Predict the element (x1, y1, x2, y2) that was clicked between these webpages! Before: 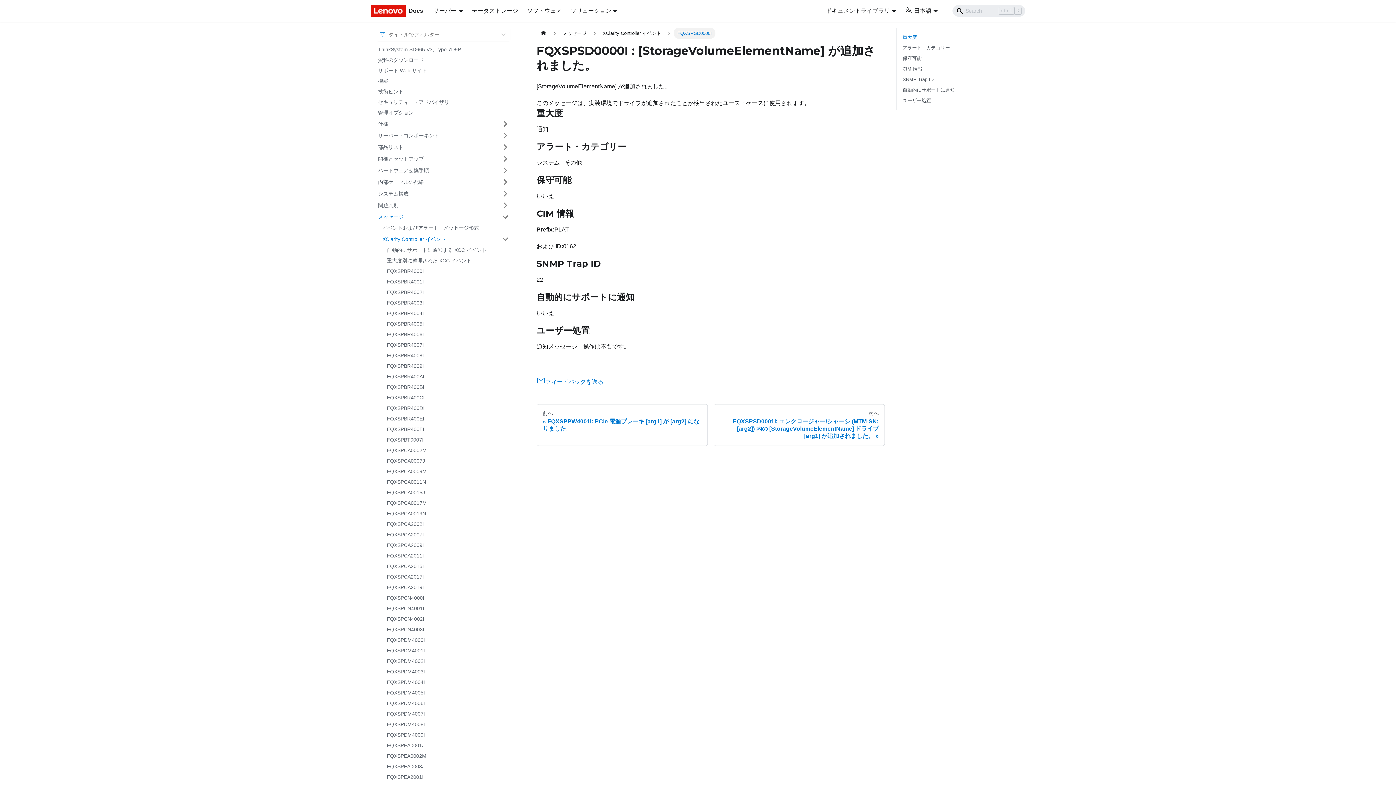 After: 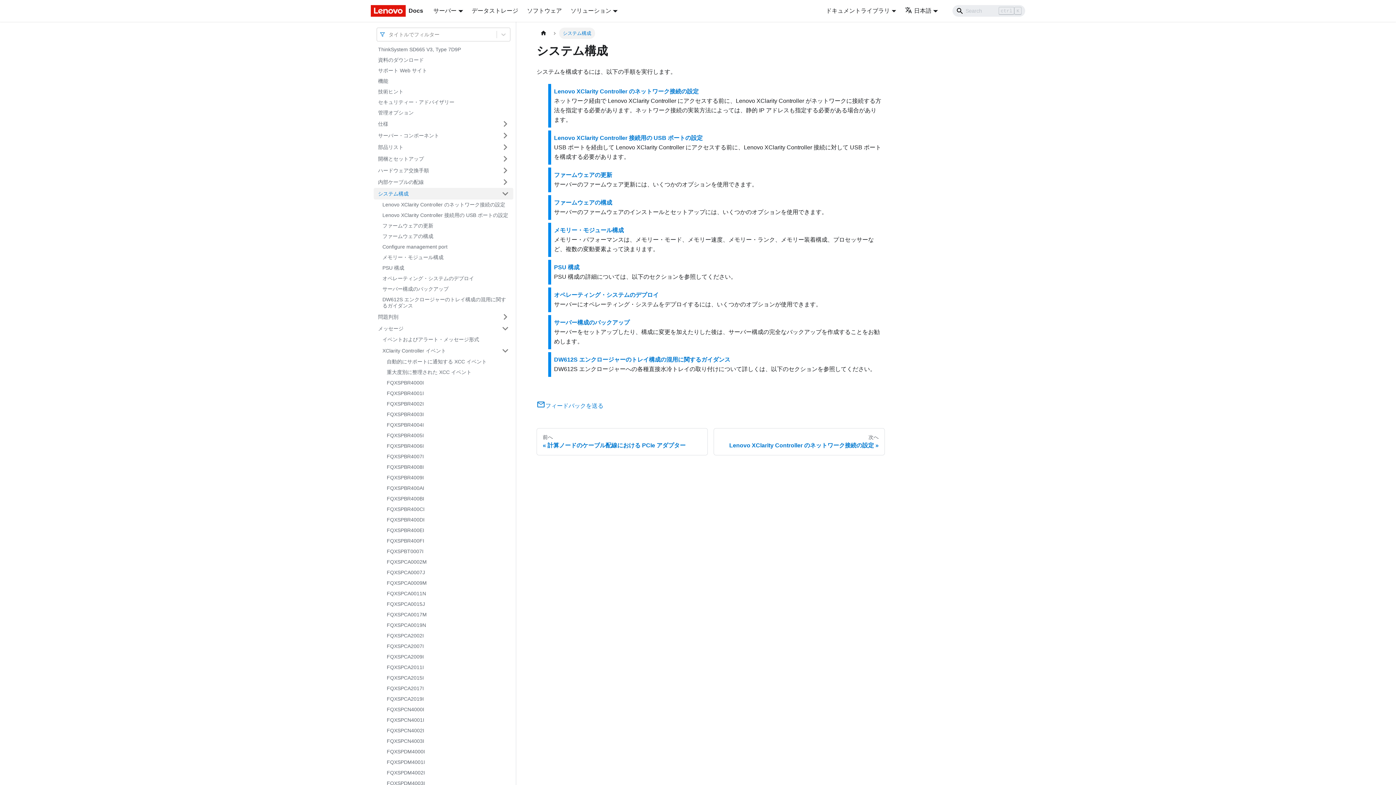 Action: bbox: (373, 188, 497, 199) label: システム構成